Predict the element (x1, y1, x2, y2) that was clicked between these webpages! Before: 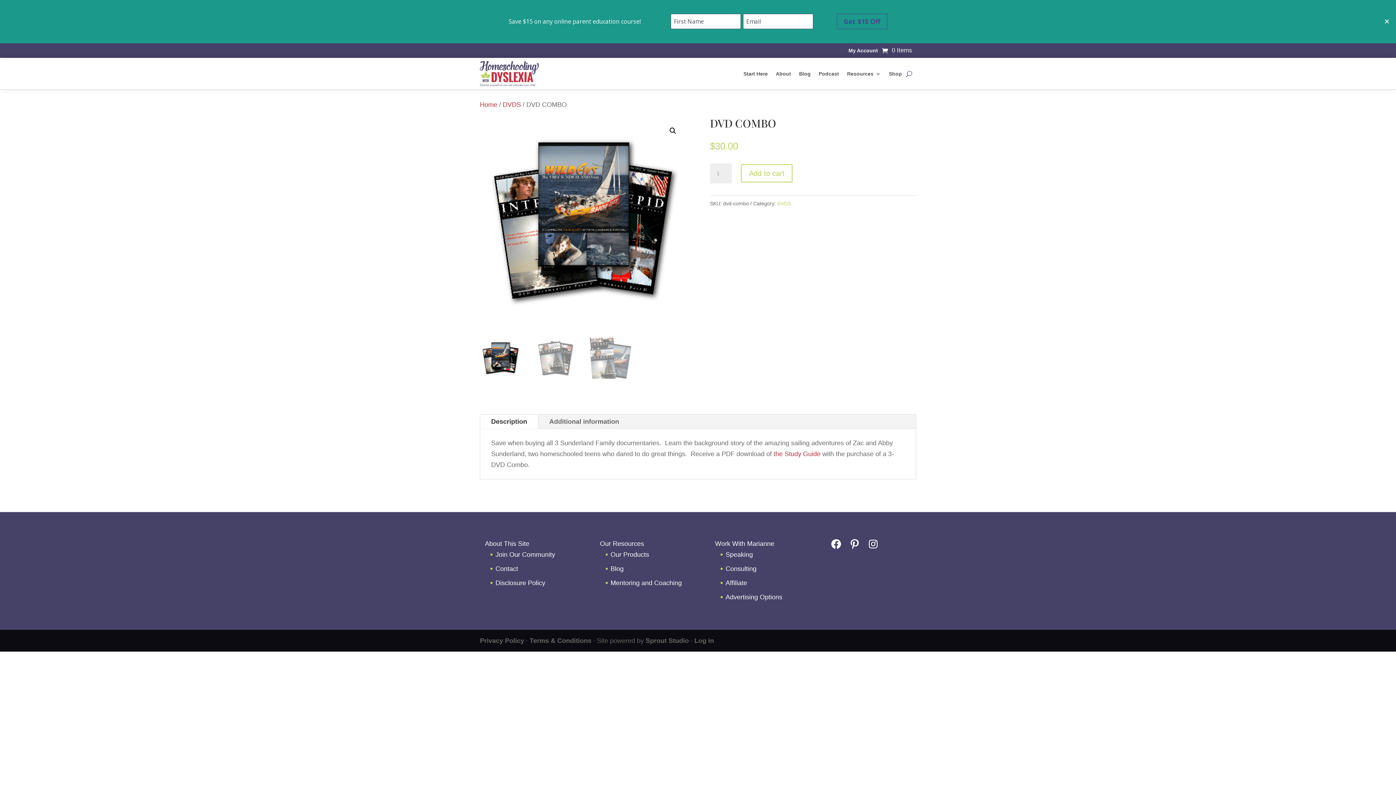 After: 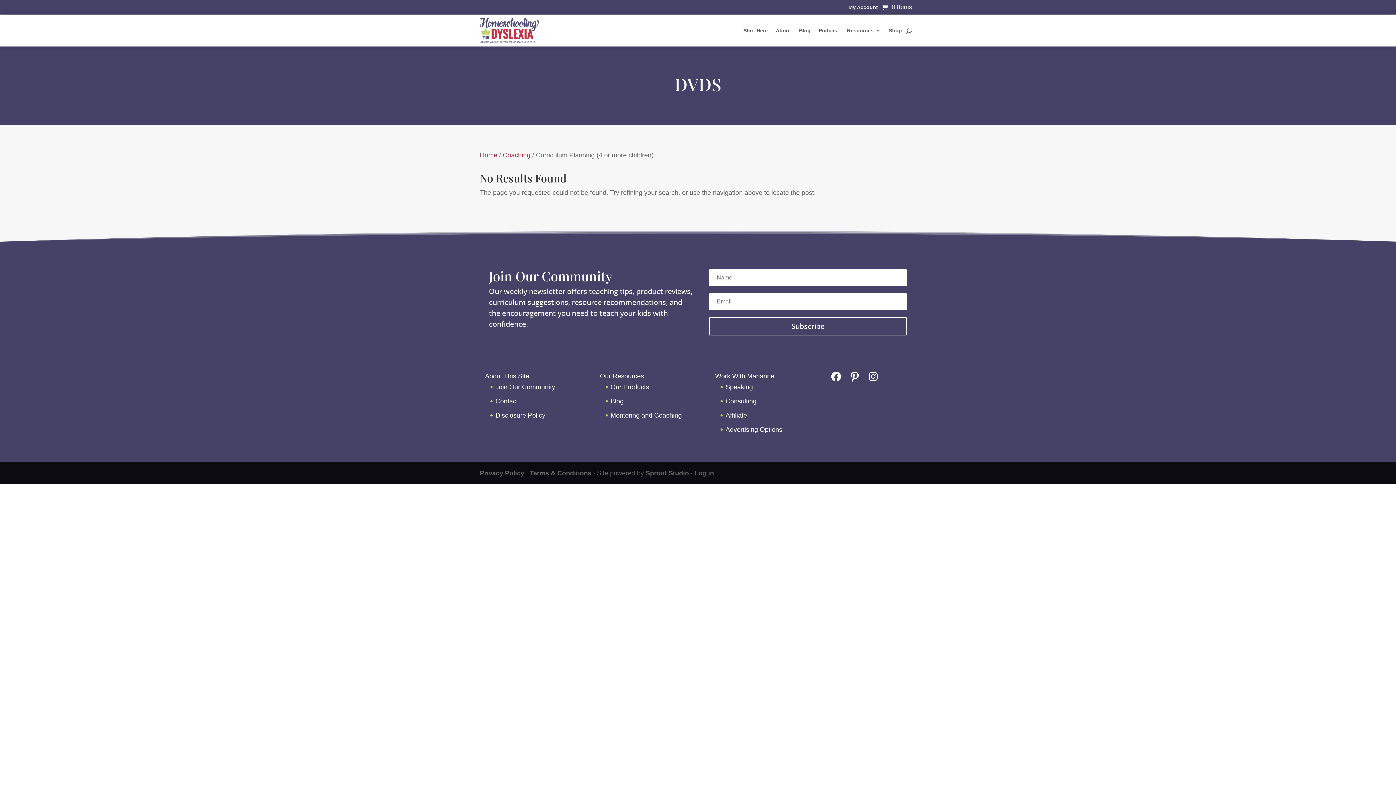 Action: label: DVDS bbox: (502, 101, 521, 108)